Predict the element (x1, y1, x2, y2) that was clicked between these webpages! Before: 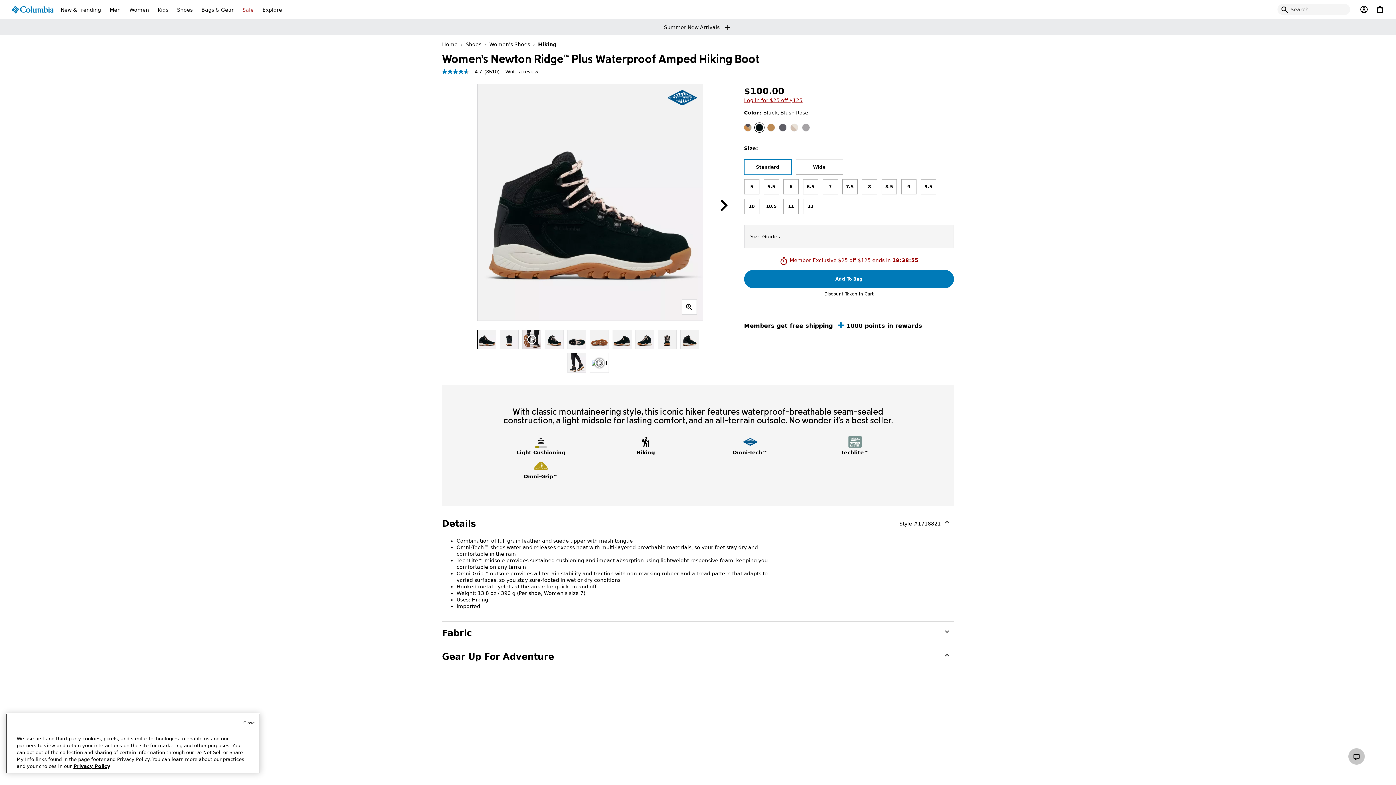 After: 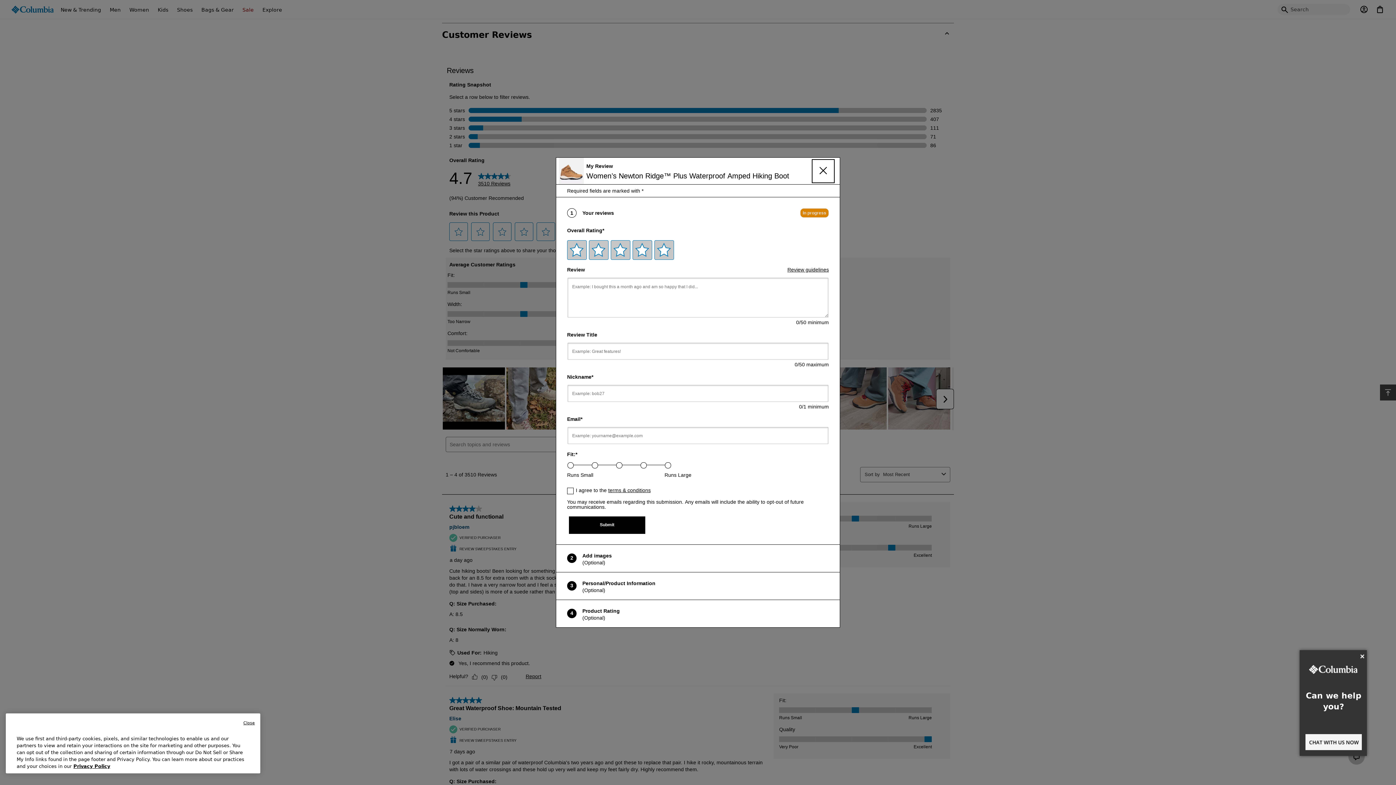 Action: label: Write a Review (opens pop-up). This action will open a modal dialog. bbox: (505, 69, 538, 74)